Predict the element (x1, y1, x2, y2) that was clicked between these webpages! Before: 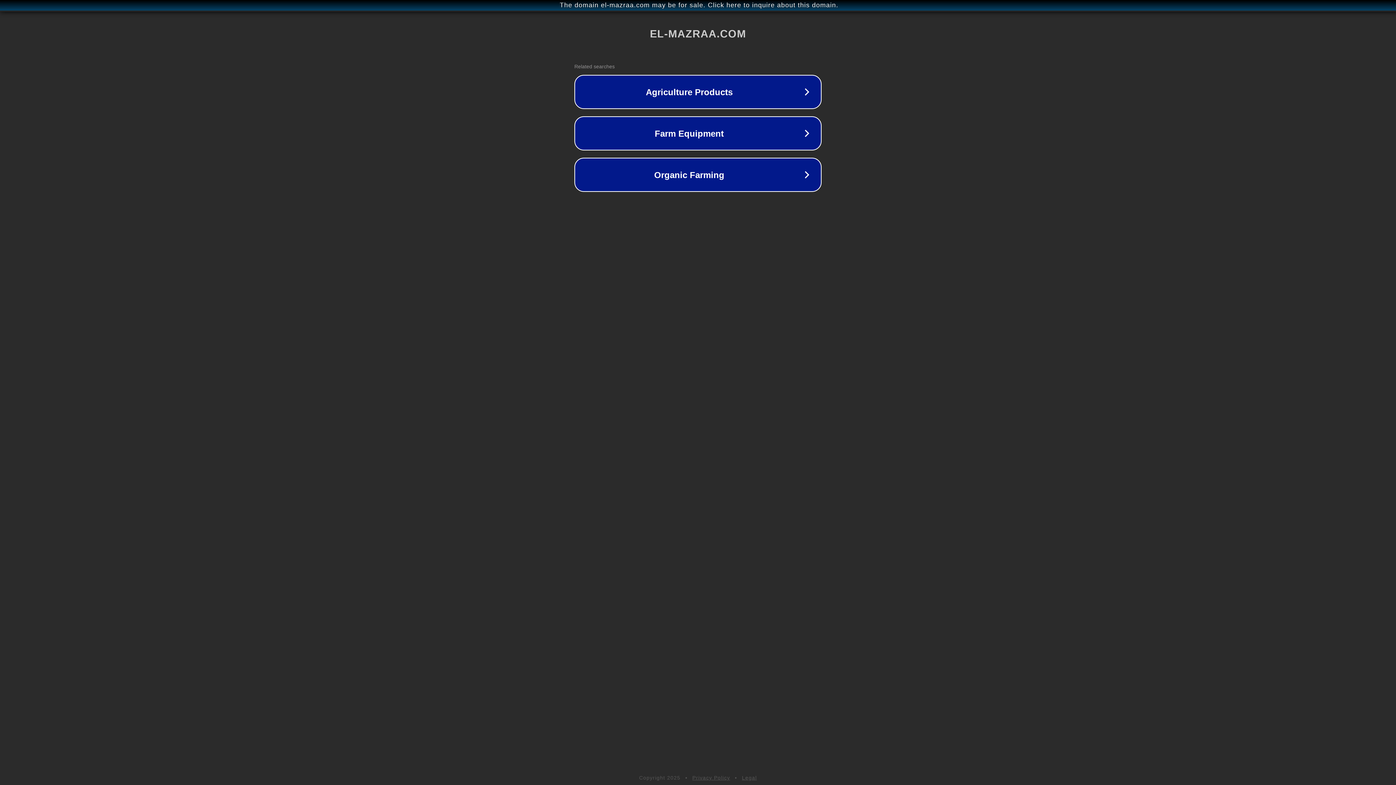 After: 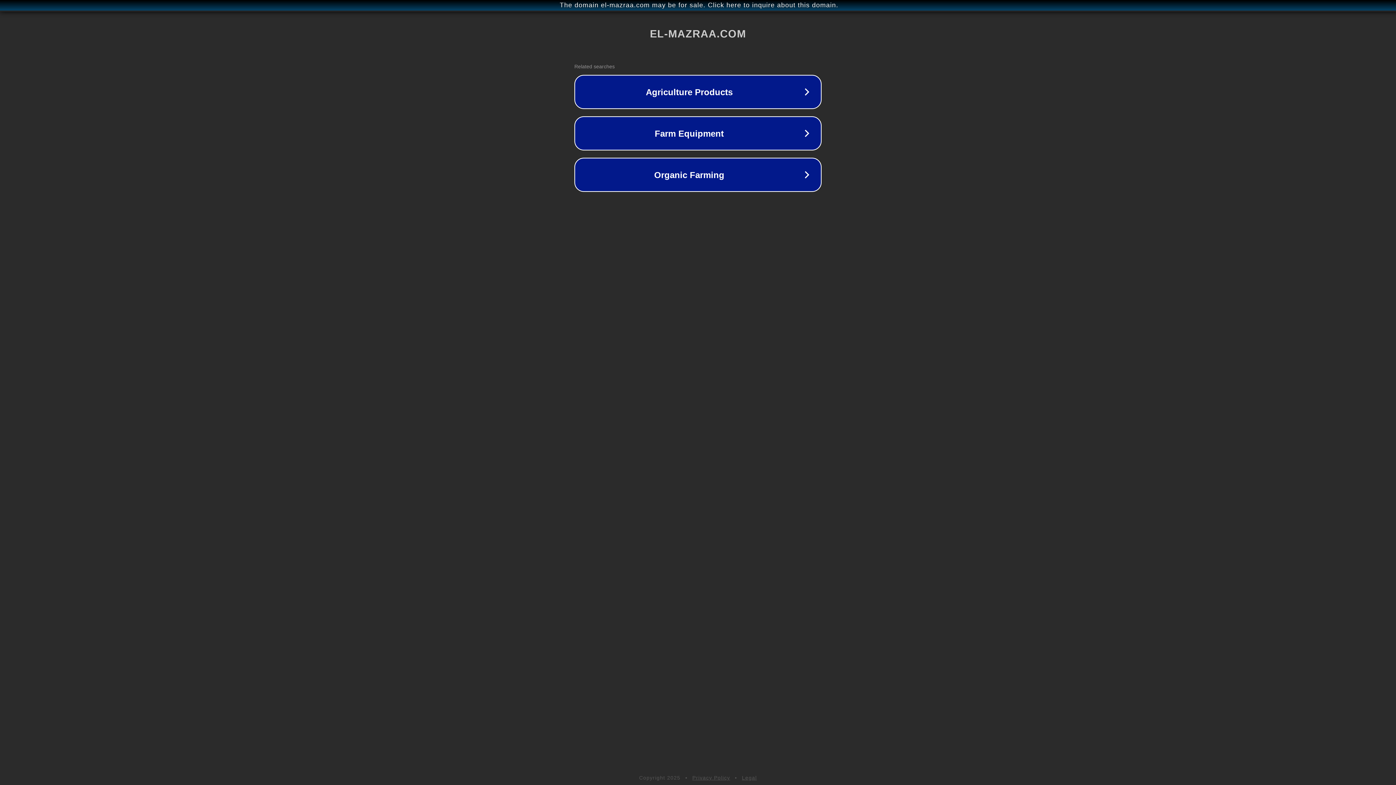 Action: label: Legal bbox: (742, 775, 757, 781)